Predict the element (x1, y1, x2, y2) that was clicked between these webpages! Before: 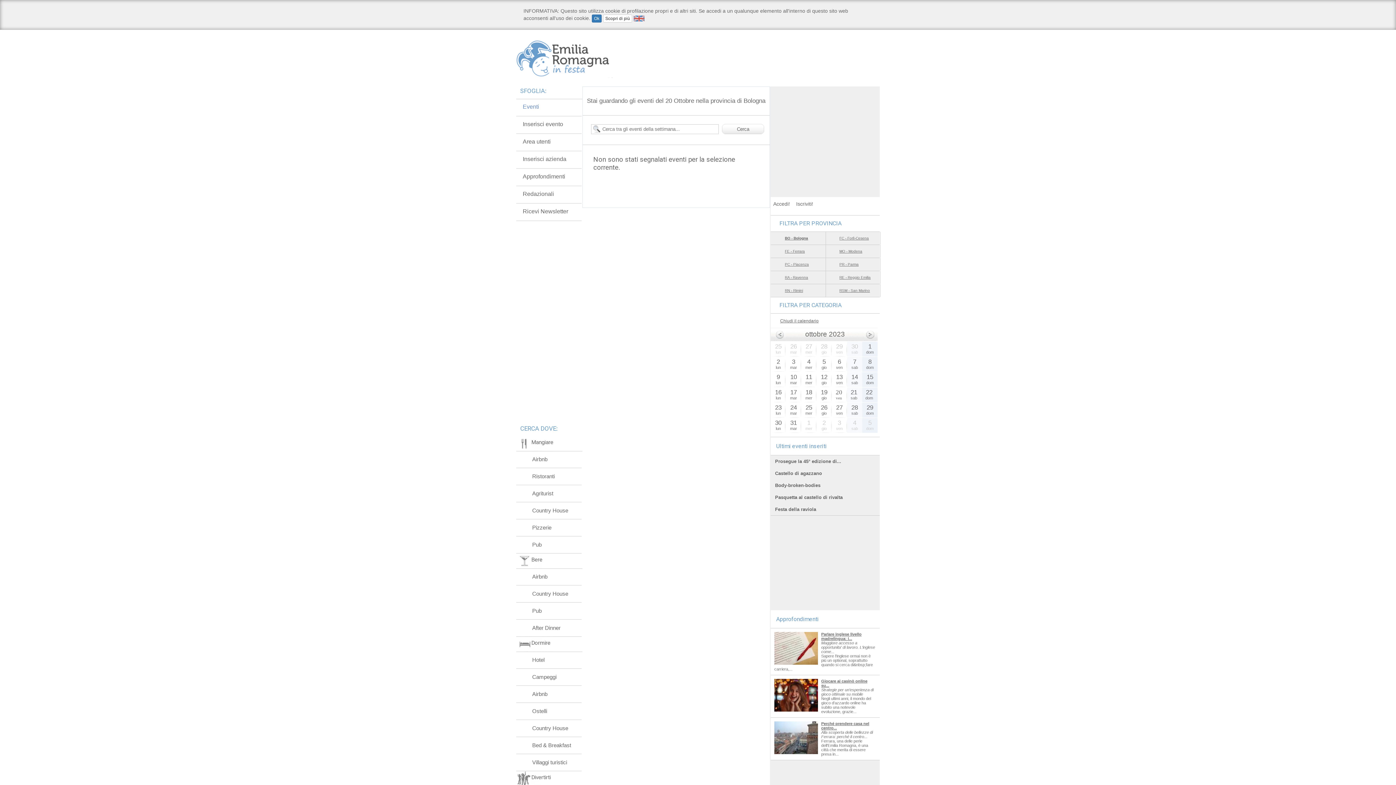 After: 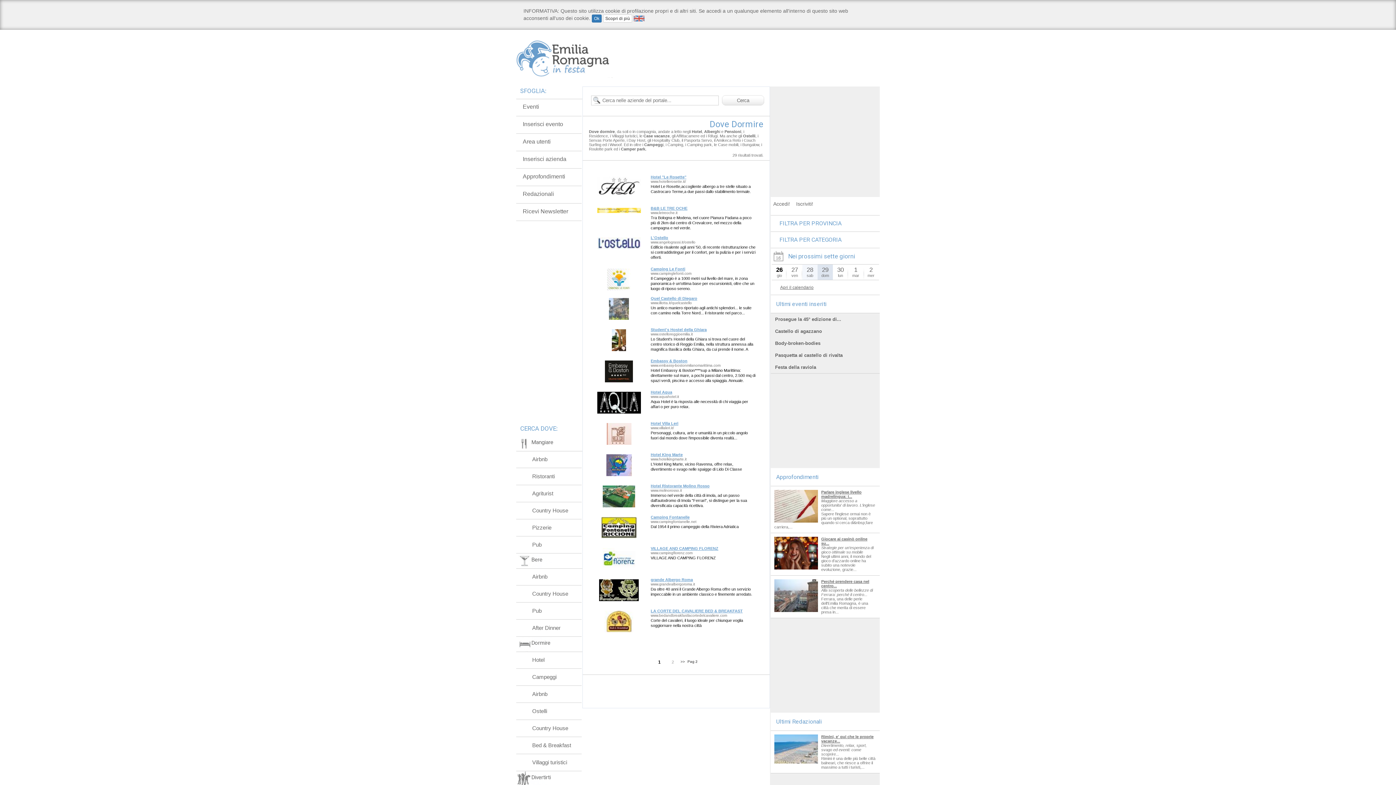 Action: bbox: (516, 637, 582, 652) label: Dormire